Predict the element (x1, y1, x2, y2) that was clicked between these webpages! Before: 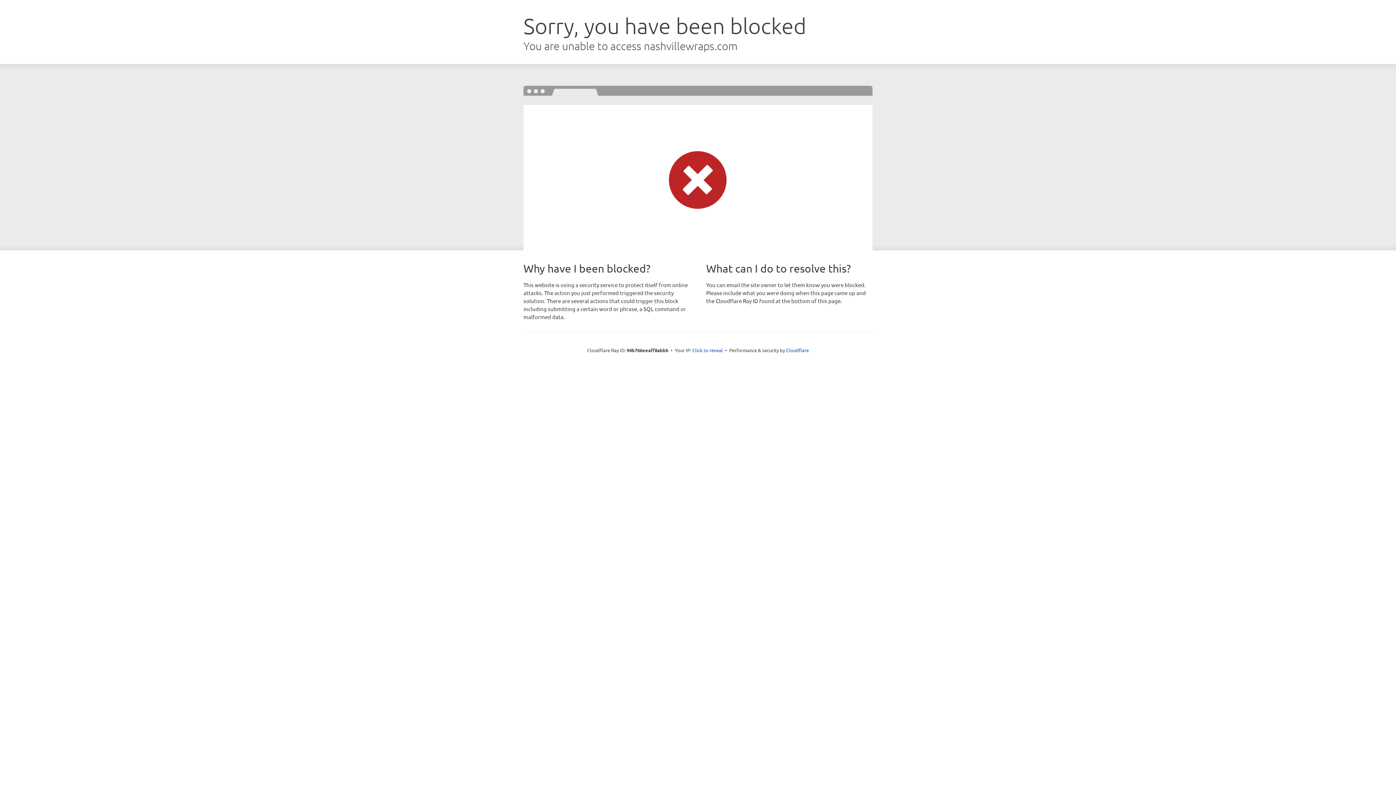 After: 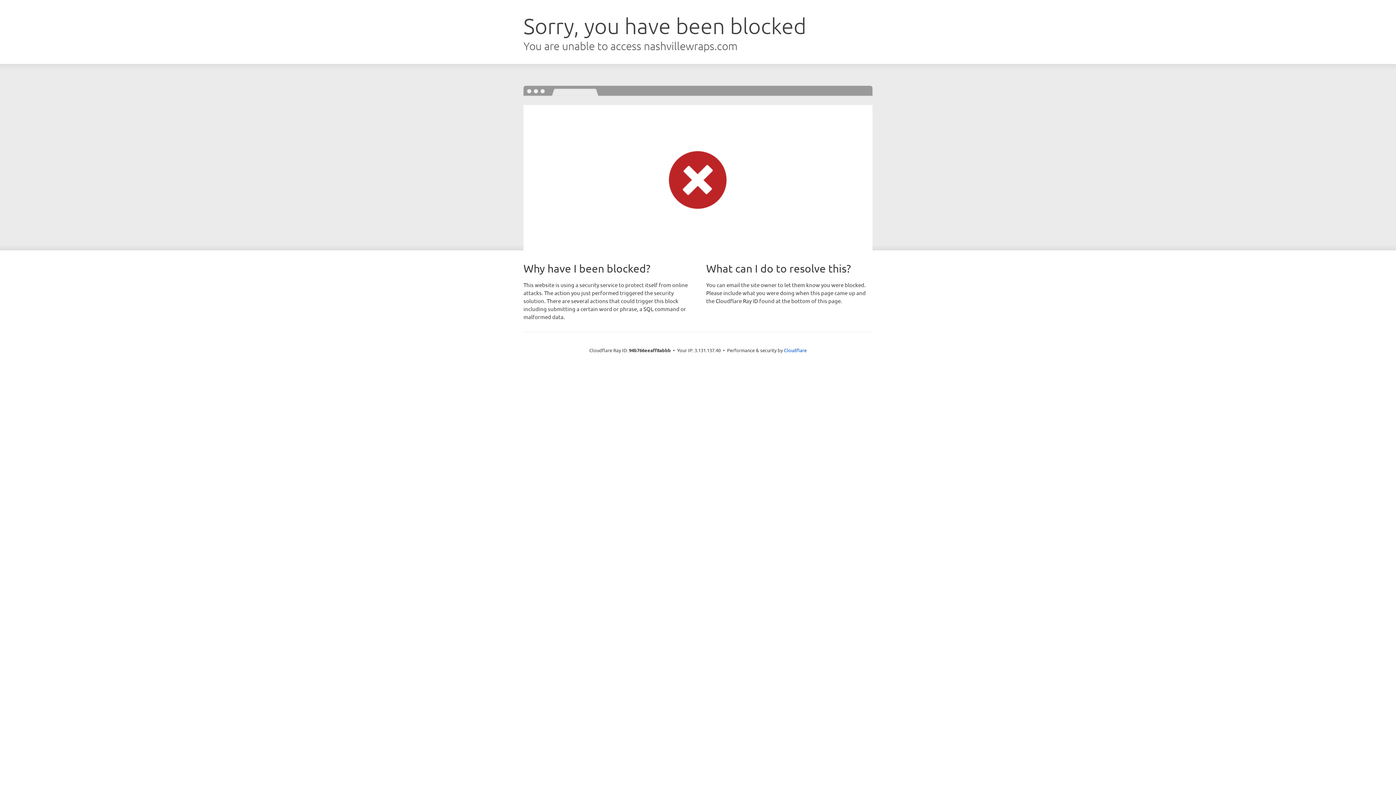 Action: label: Click to reveal bbox: (692, 346, 723, 353)